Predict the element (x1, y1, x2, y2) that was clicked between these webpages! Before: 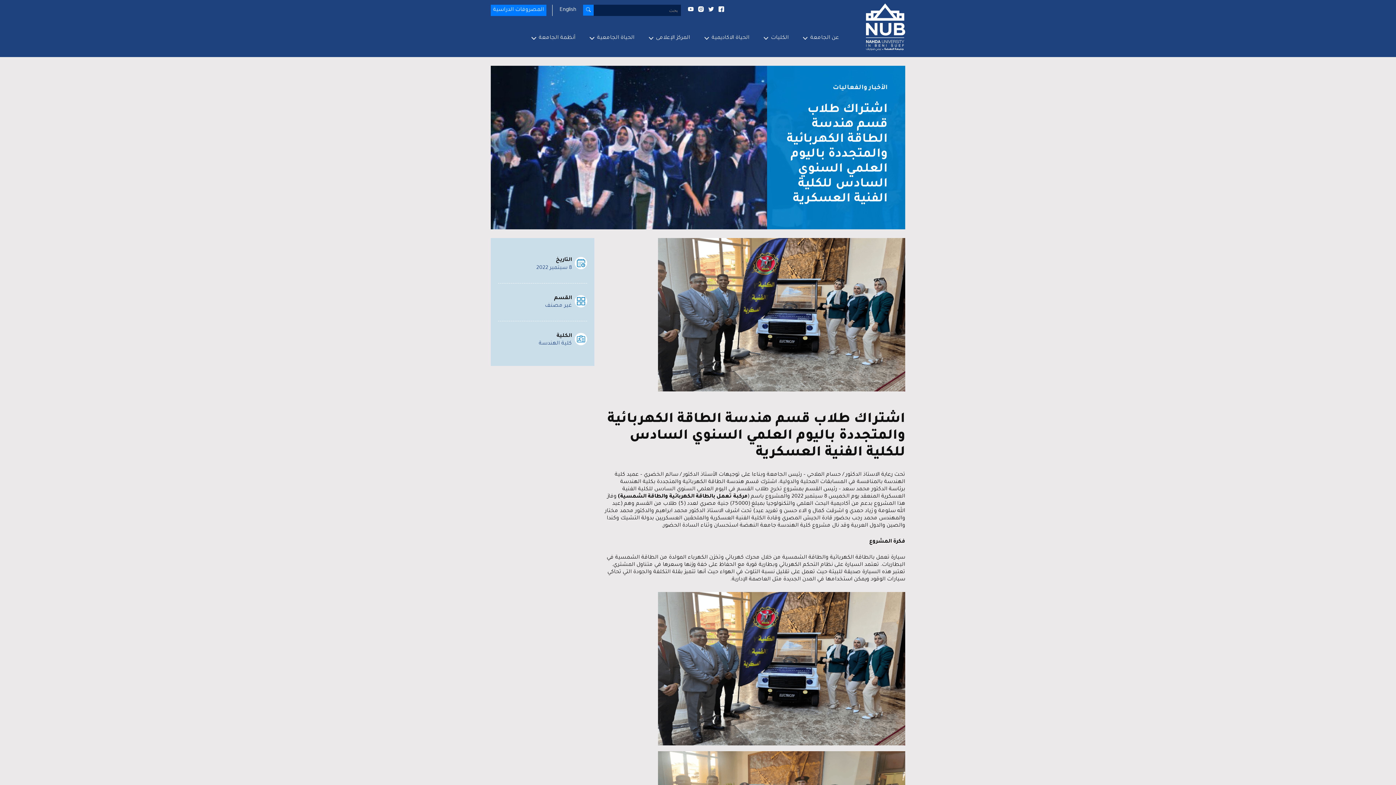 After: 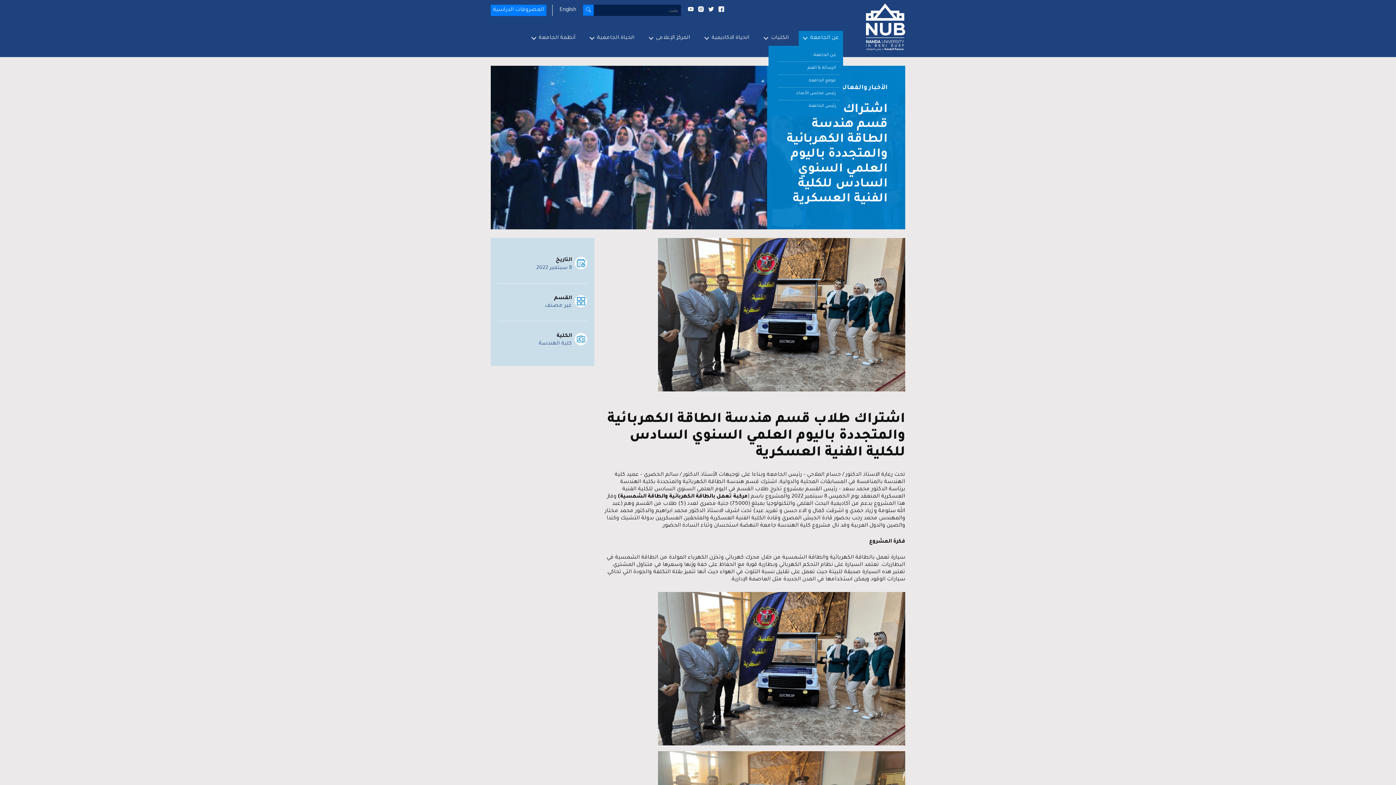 Action: bbox: (798, 30, 843, 45) label: عن الجامعة